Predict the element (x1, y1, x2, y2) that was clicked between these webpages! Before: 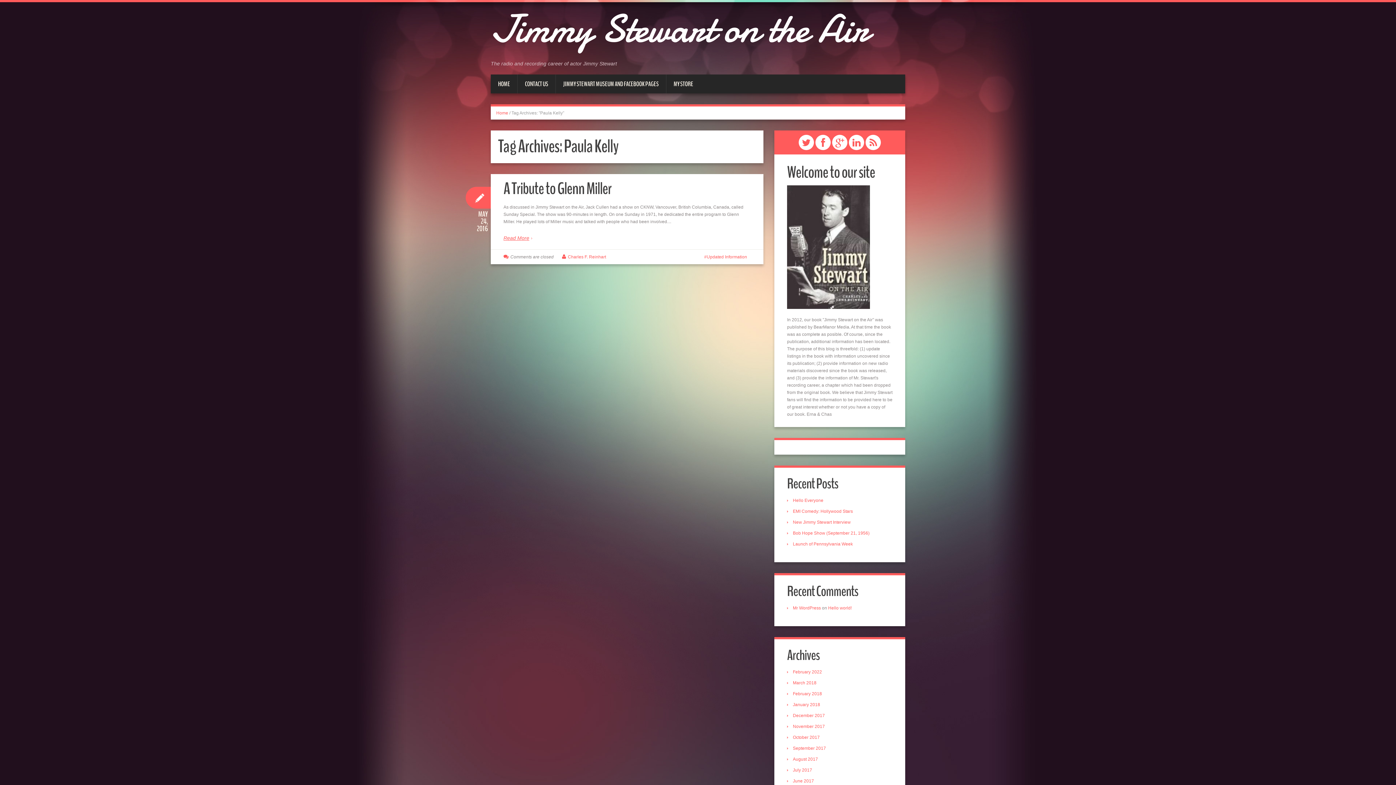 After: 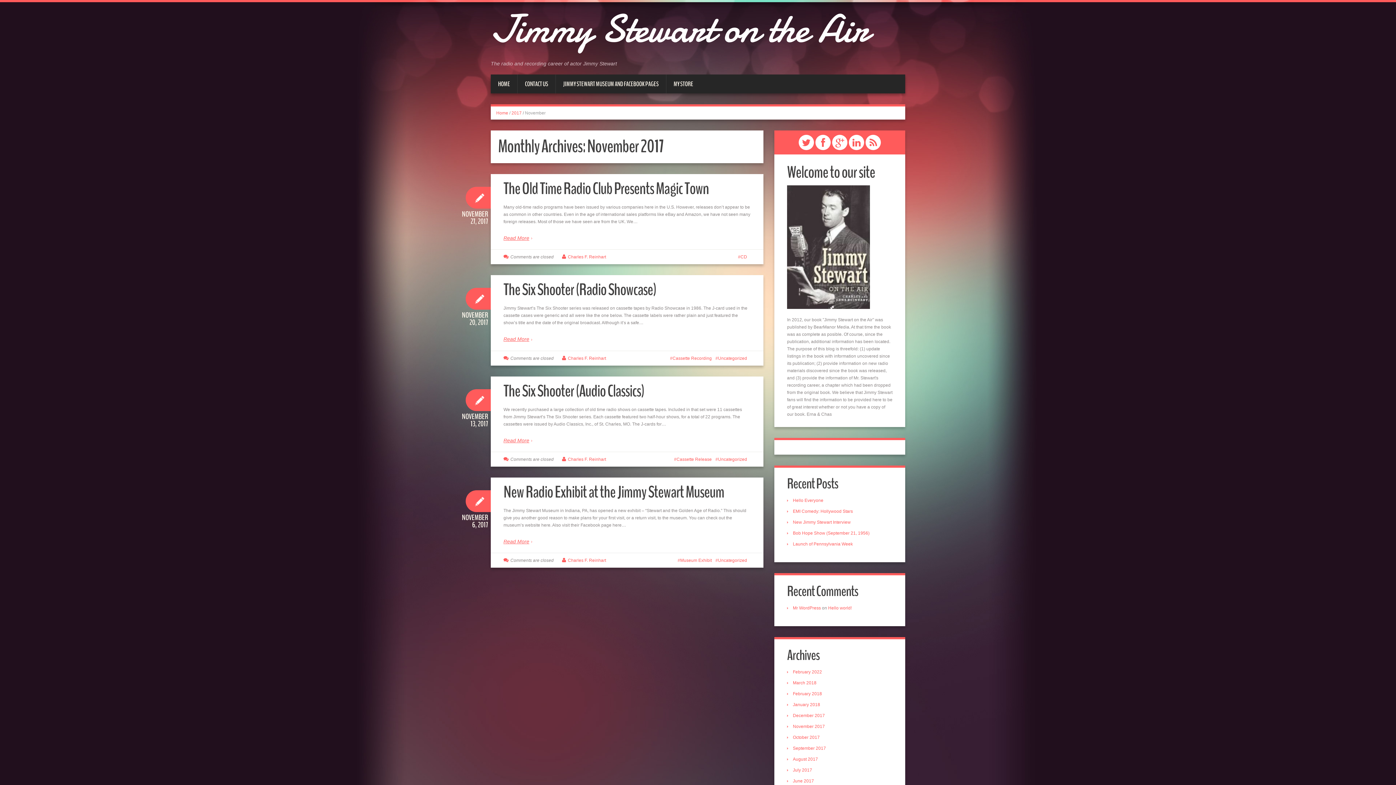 Action: label: November 2017 bbox: (793, 724, 825, 729)